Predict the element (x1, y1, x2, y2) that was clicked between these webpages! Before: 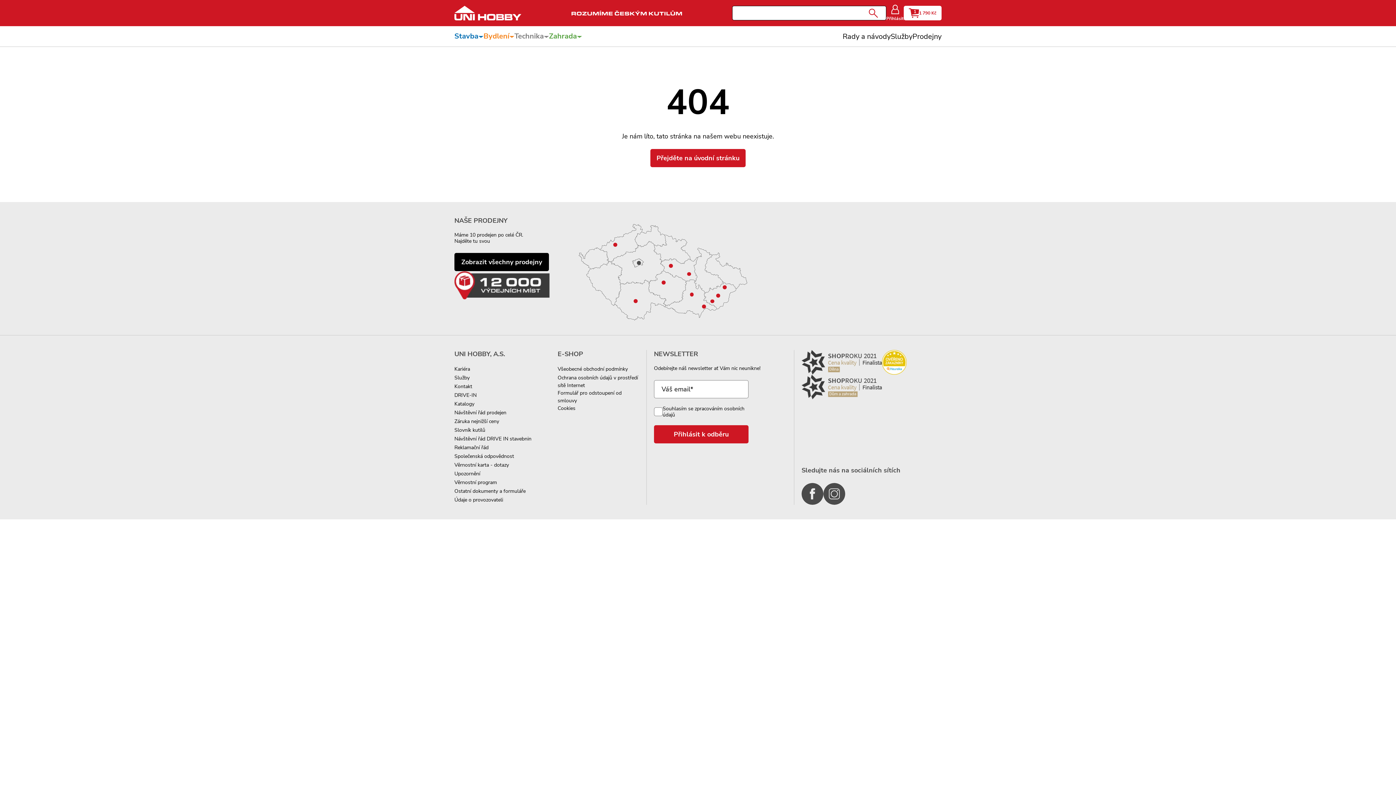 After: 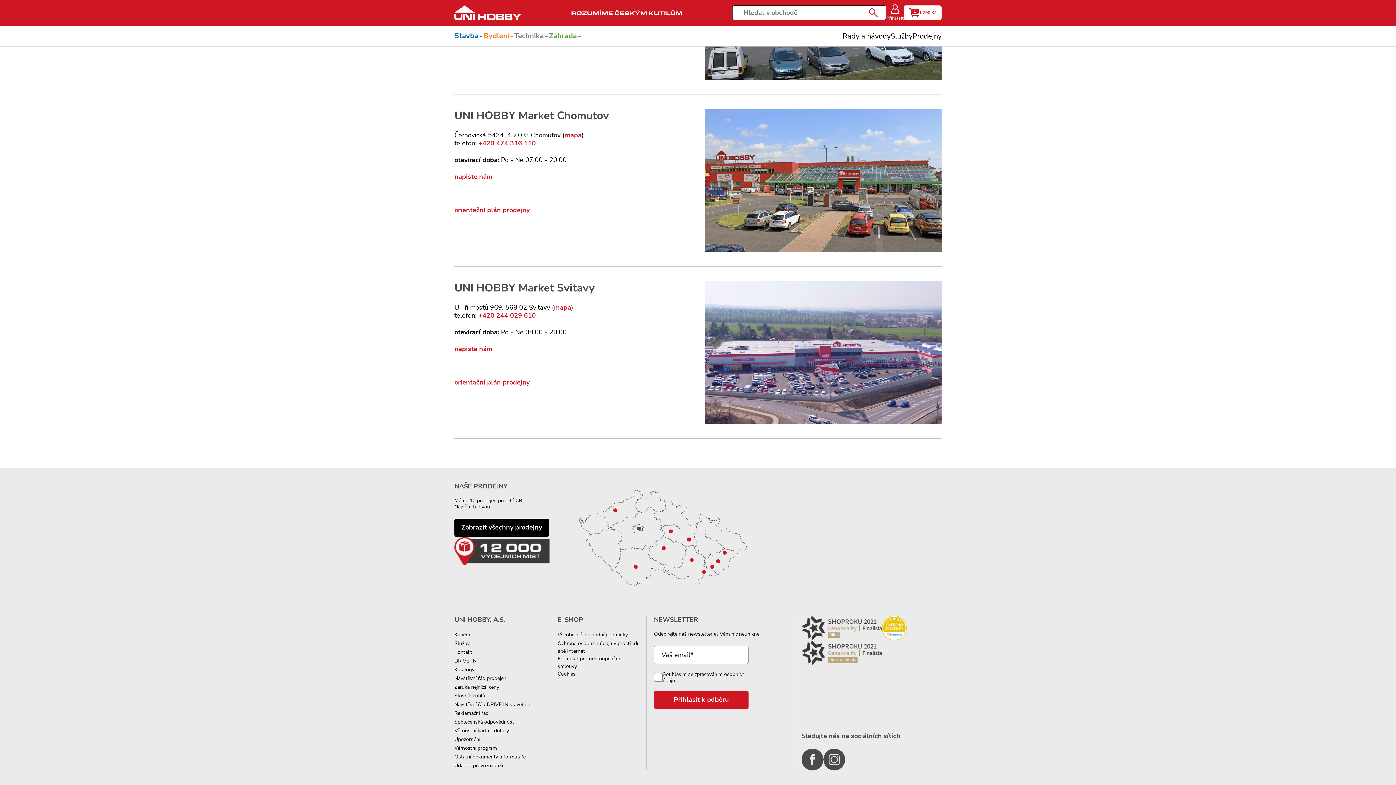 Action: bbox: (687, 272, 691, 276)